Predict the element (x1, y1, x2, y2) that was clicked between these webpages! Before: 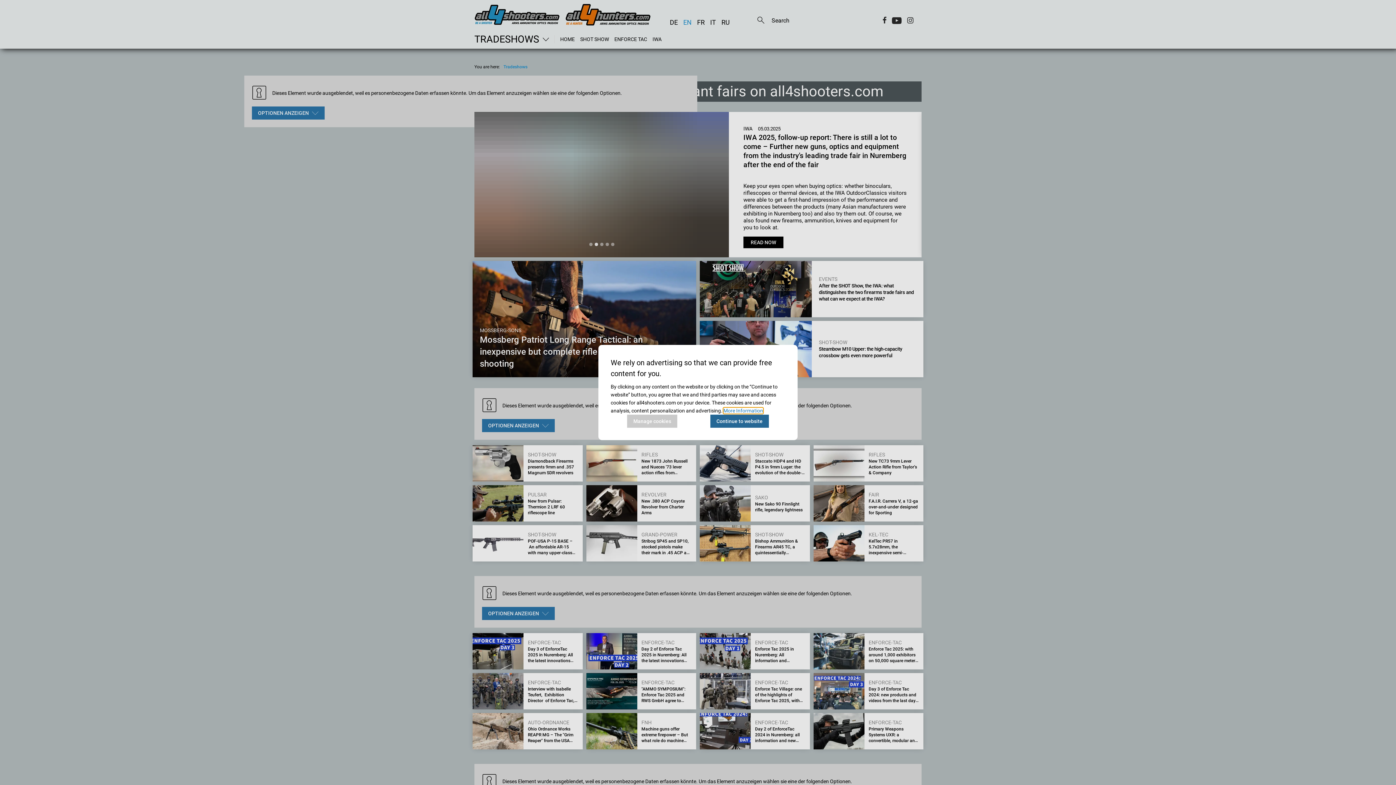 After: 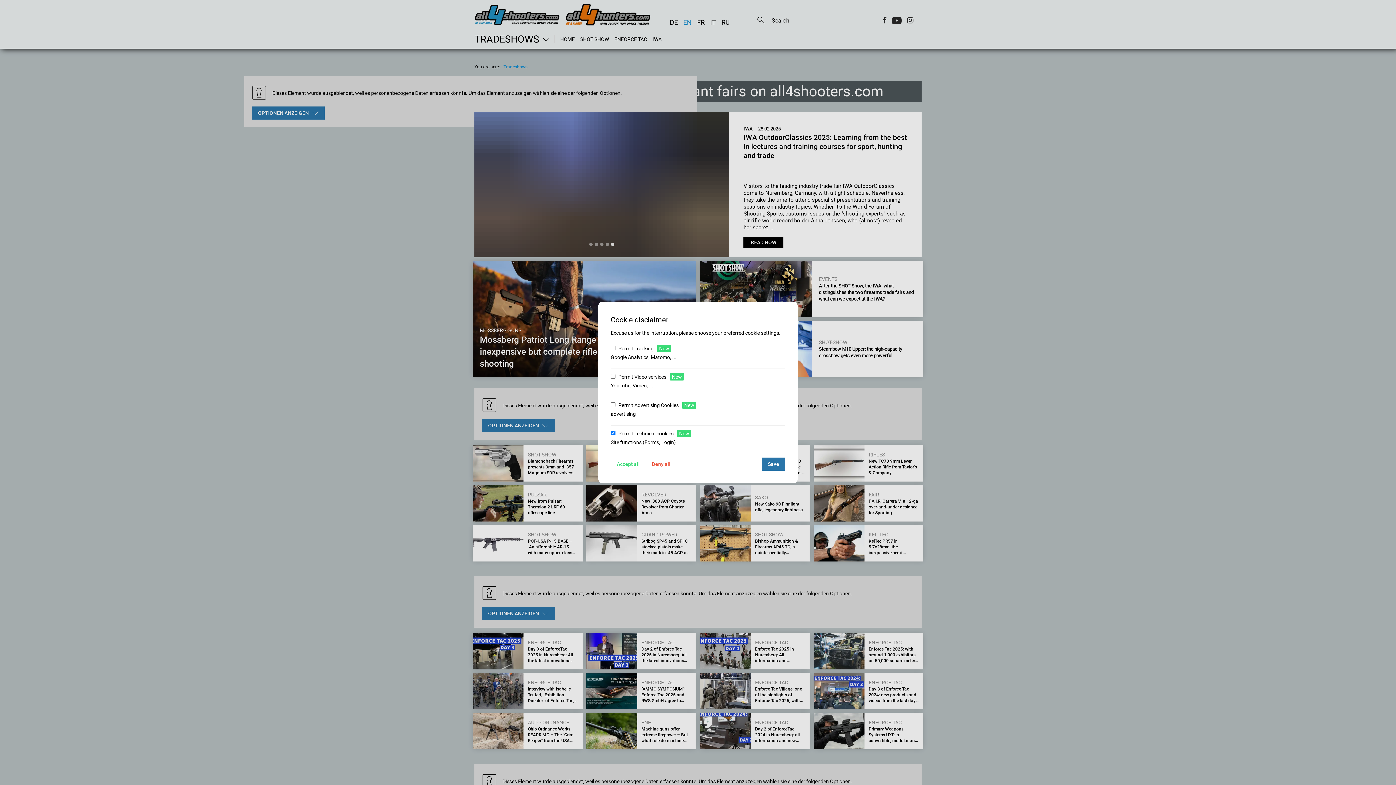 Action: label: Manage cookies bbox: (627, 414, 677, 428)